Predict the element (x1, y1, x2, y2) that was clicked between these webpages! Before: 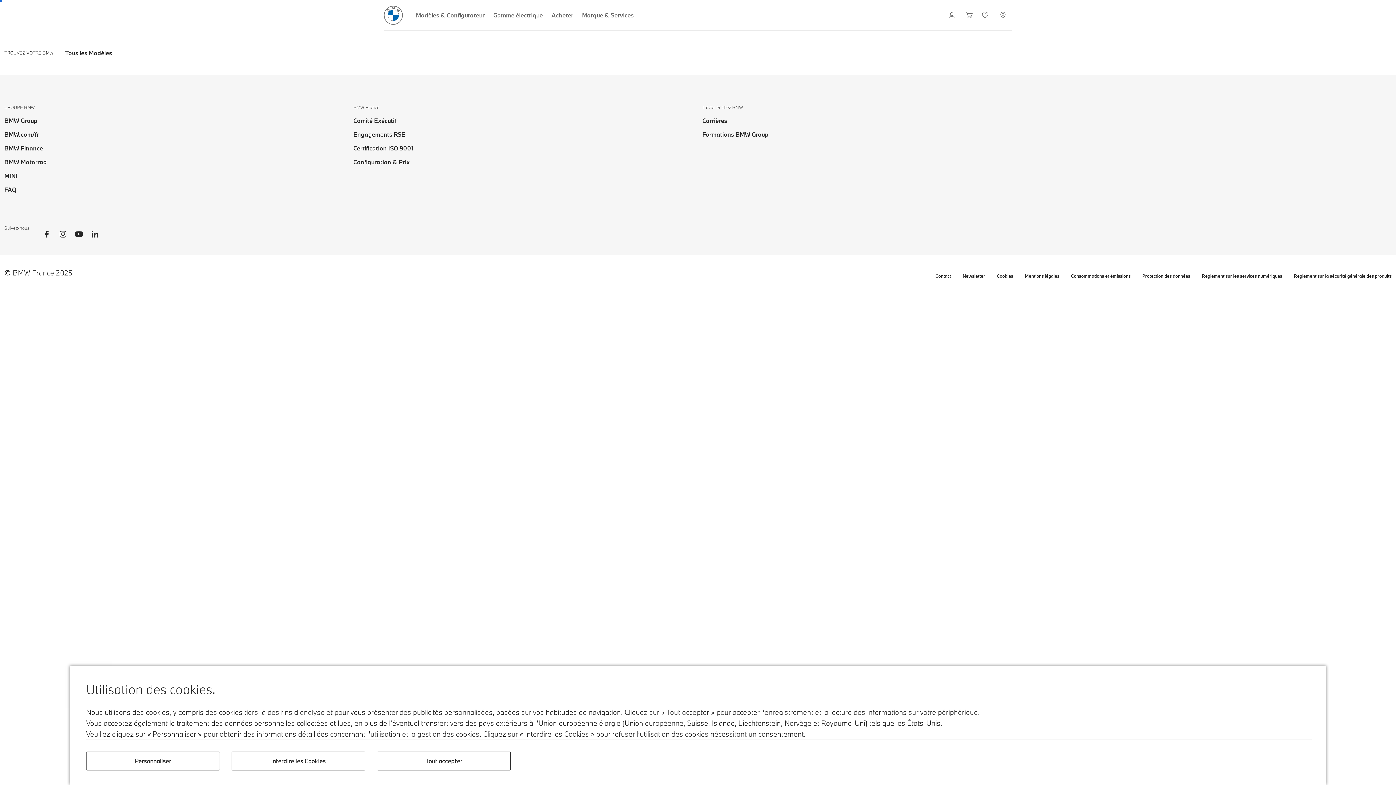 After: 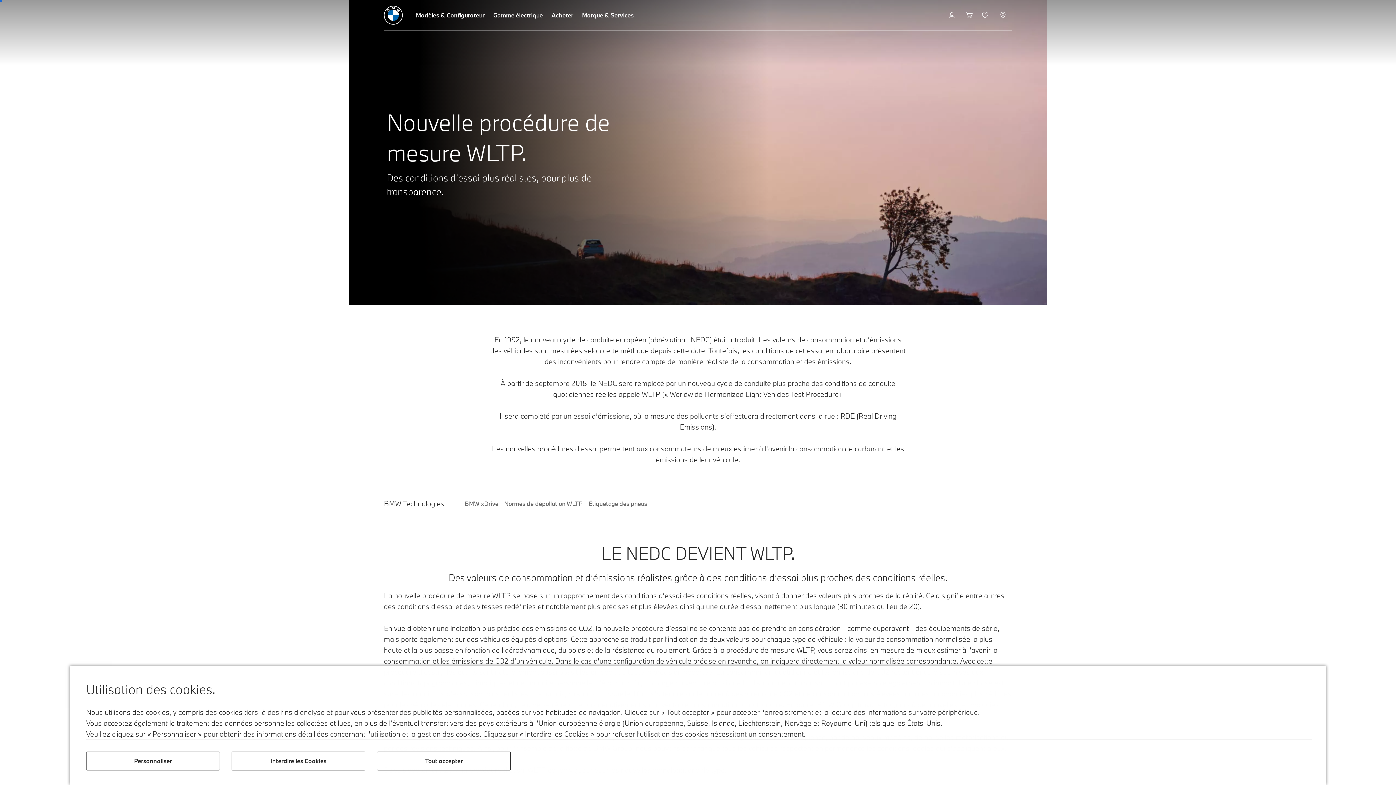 Action: label: Consommations et émissions bbox: (1071, 272, 1130, 279)